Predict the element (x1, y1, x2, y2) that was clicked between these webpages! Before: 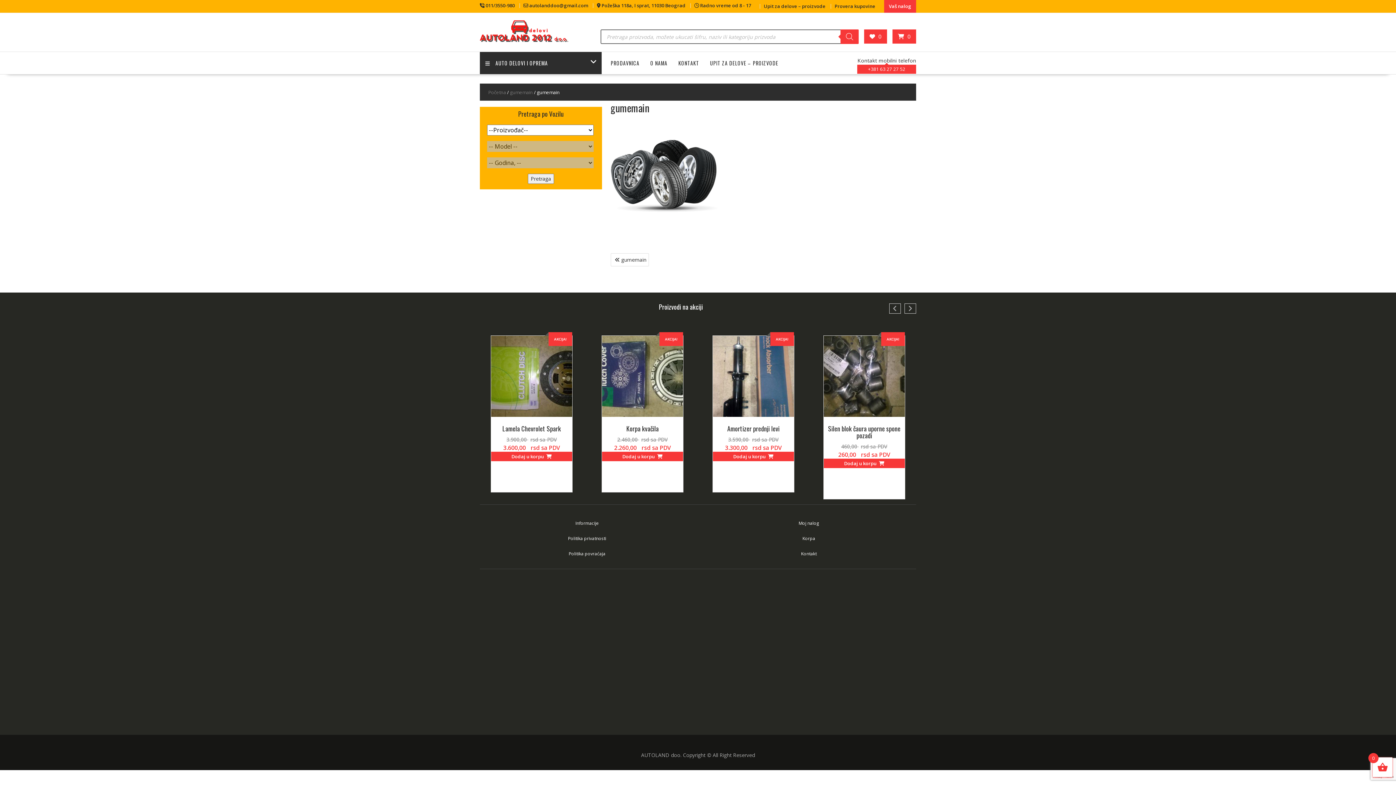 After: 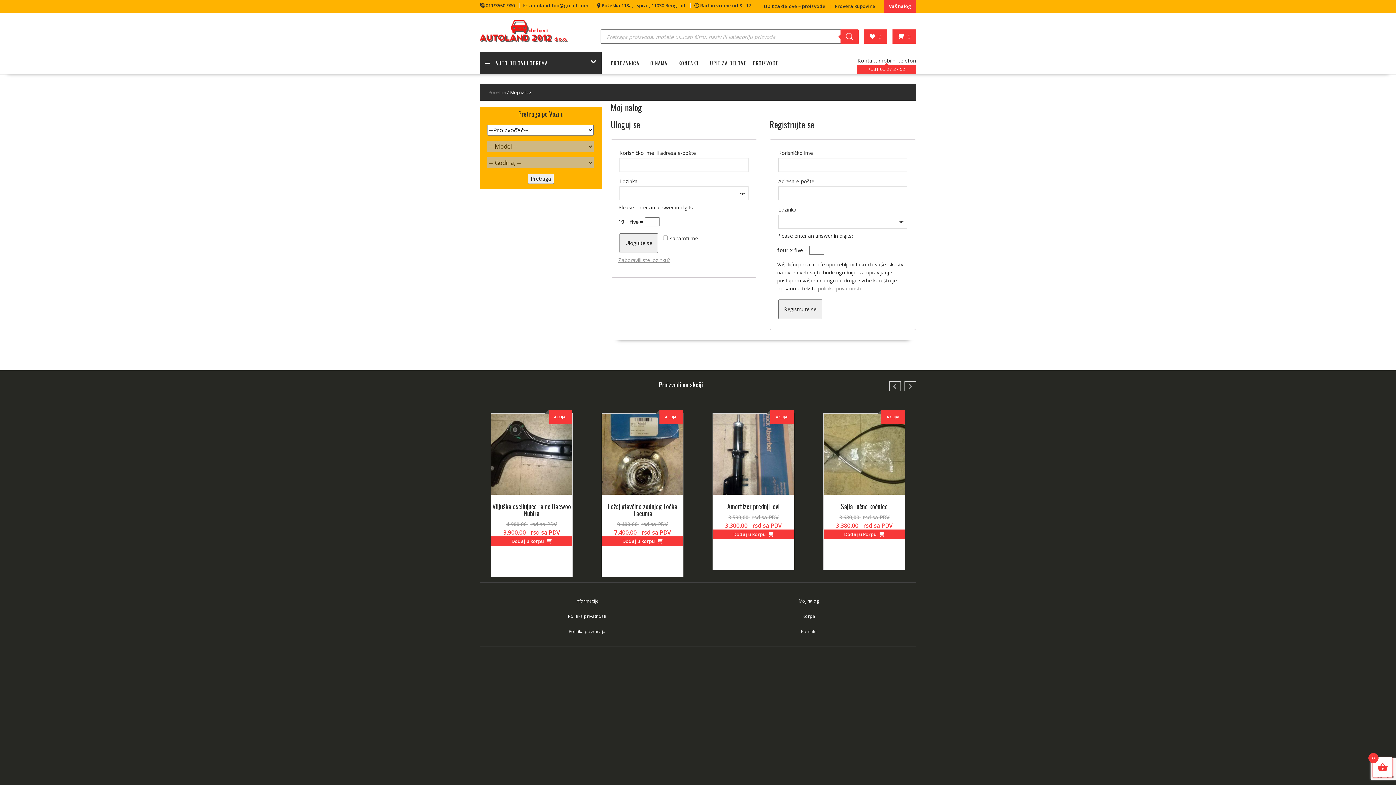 Action: bbox: (884, 0, 916, 12) label: Vaš nalog